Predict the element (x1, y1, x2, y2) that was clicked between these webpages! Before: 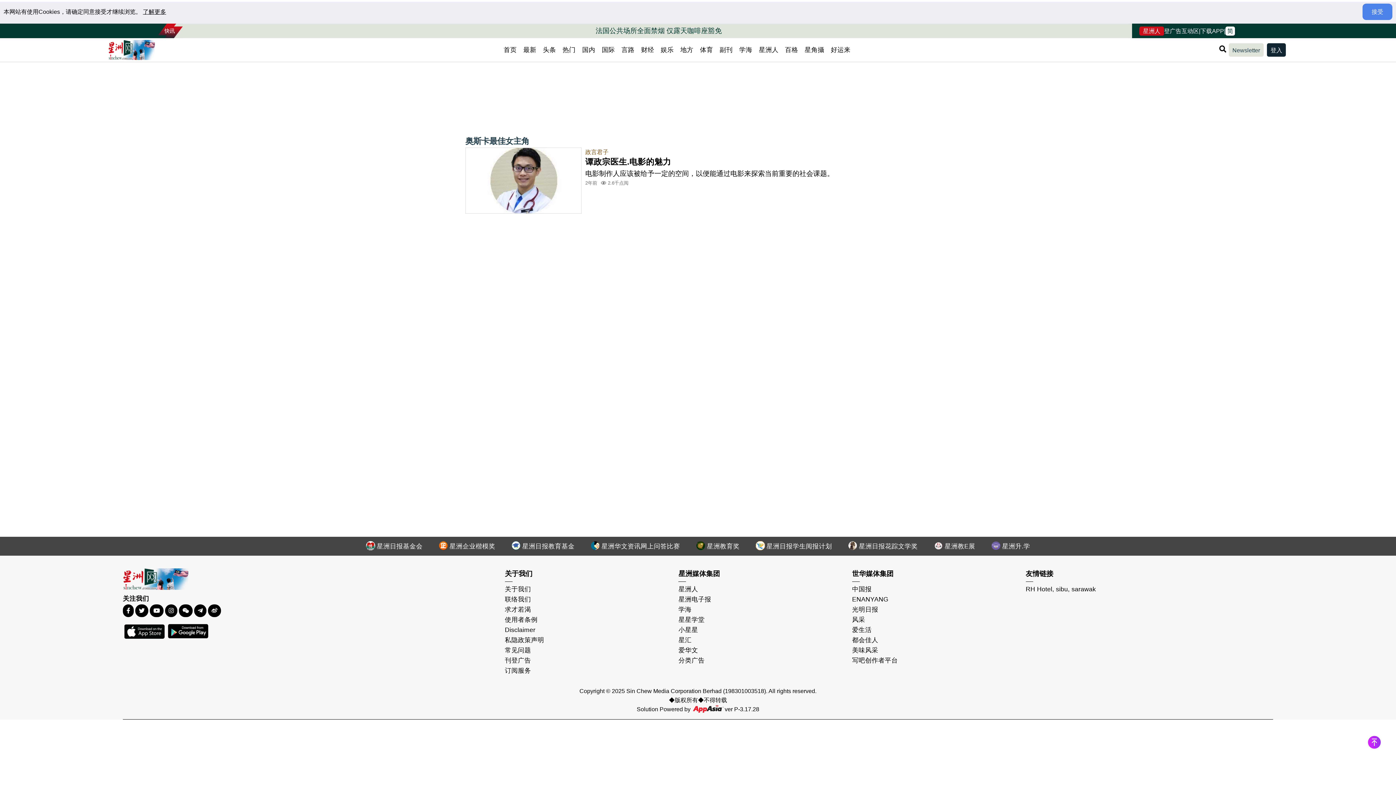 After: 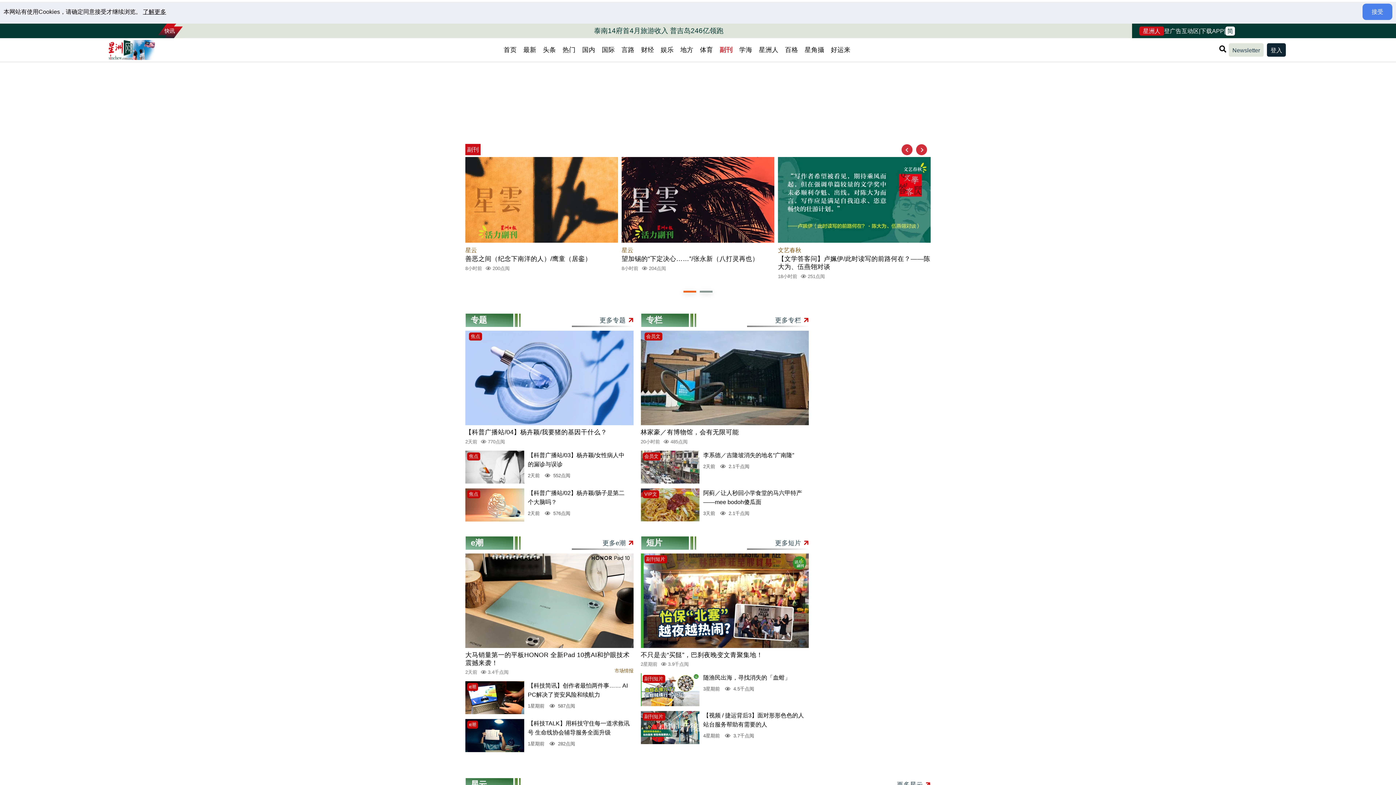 Action: label: 副刊 bbox: (716, 43, 736, 56)